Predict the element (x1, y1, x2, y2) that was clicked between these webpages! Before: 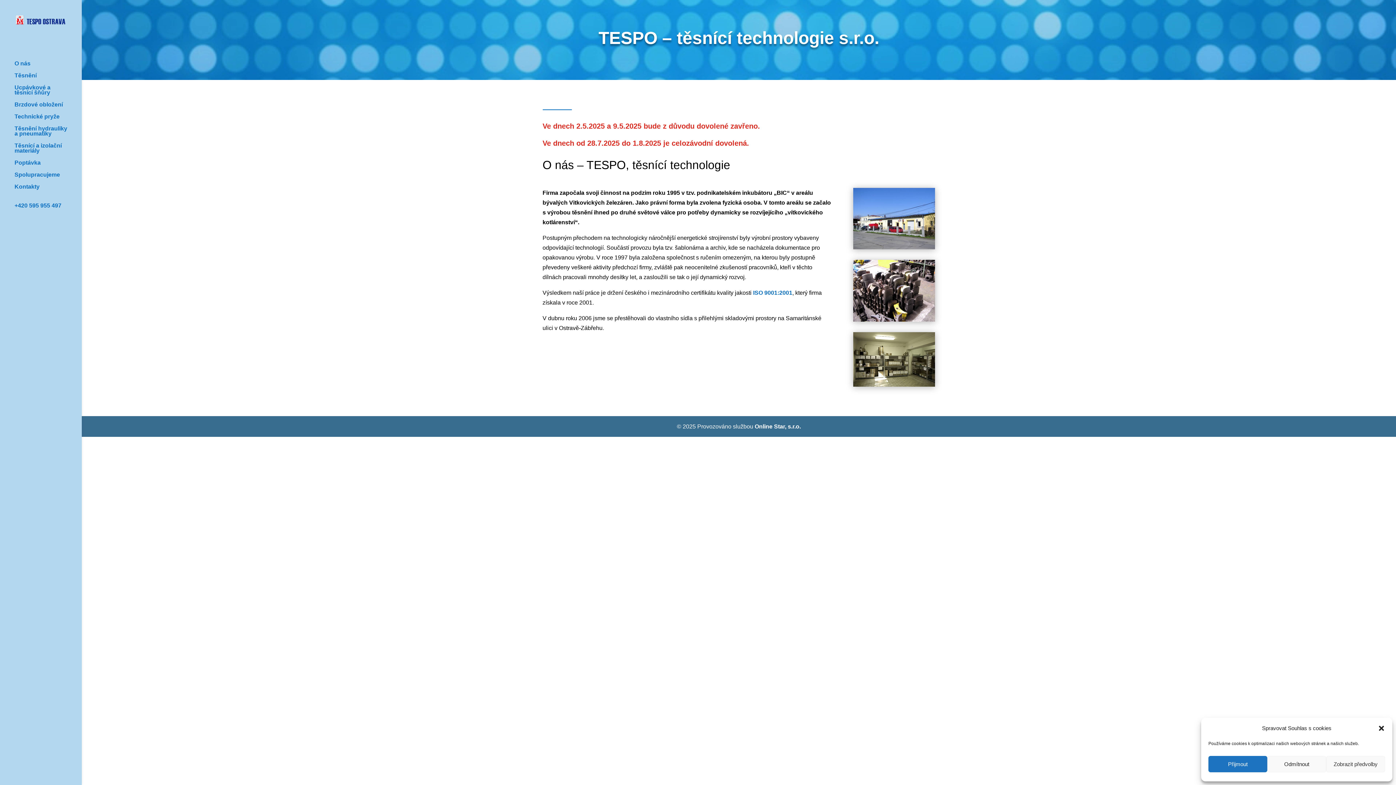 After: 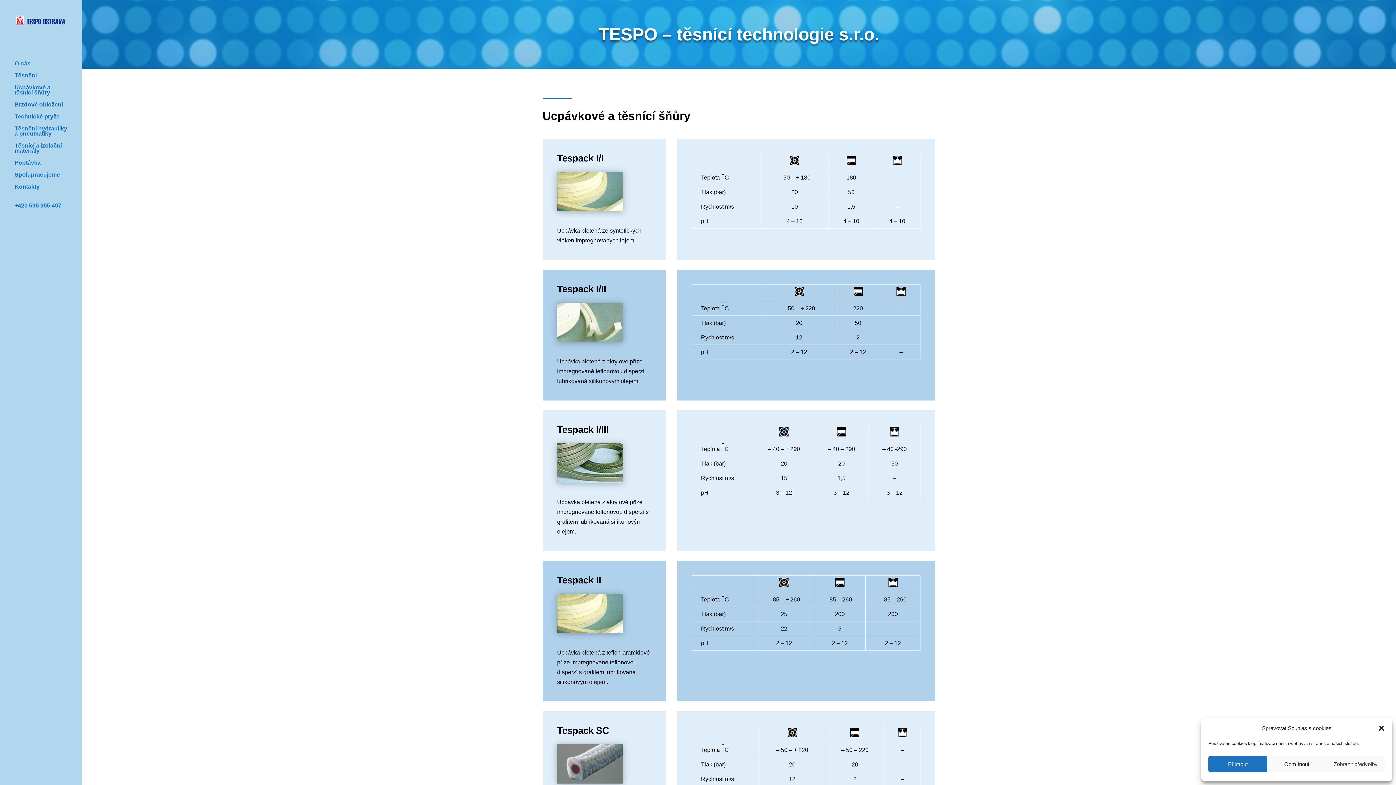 Action: label: Ucpávkové a těsnící šňůry bbox: (14, 85, 81, 102)